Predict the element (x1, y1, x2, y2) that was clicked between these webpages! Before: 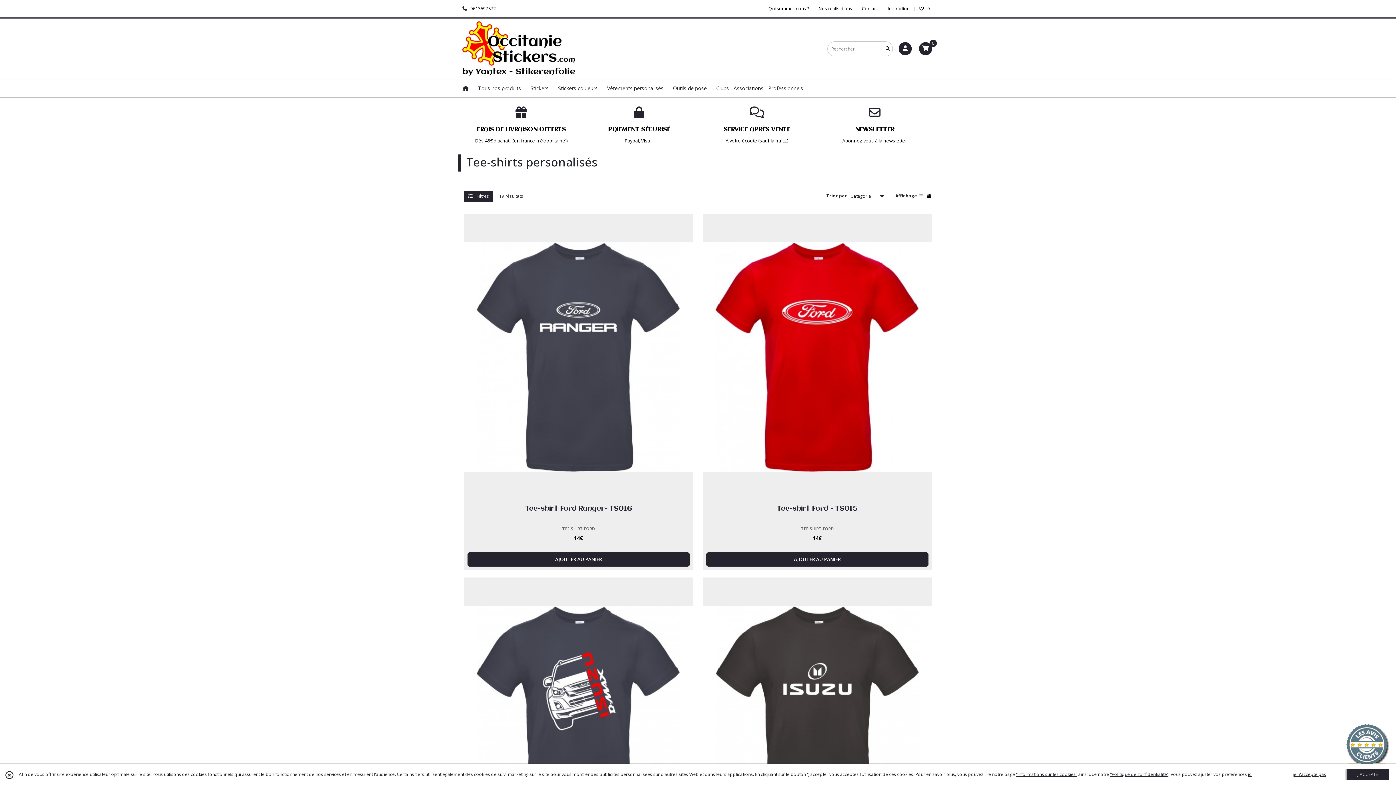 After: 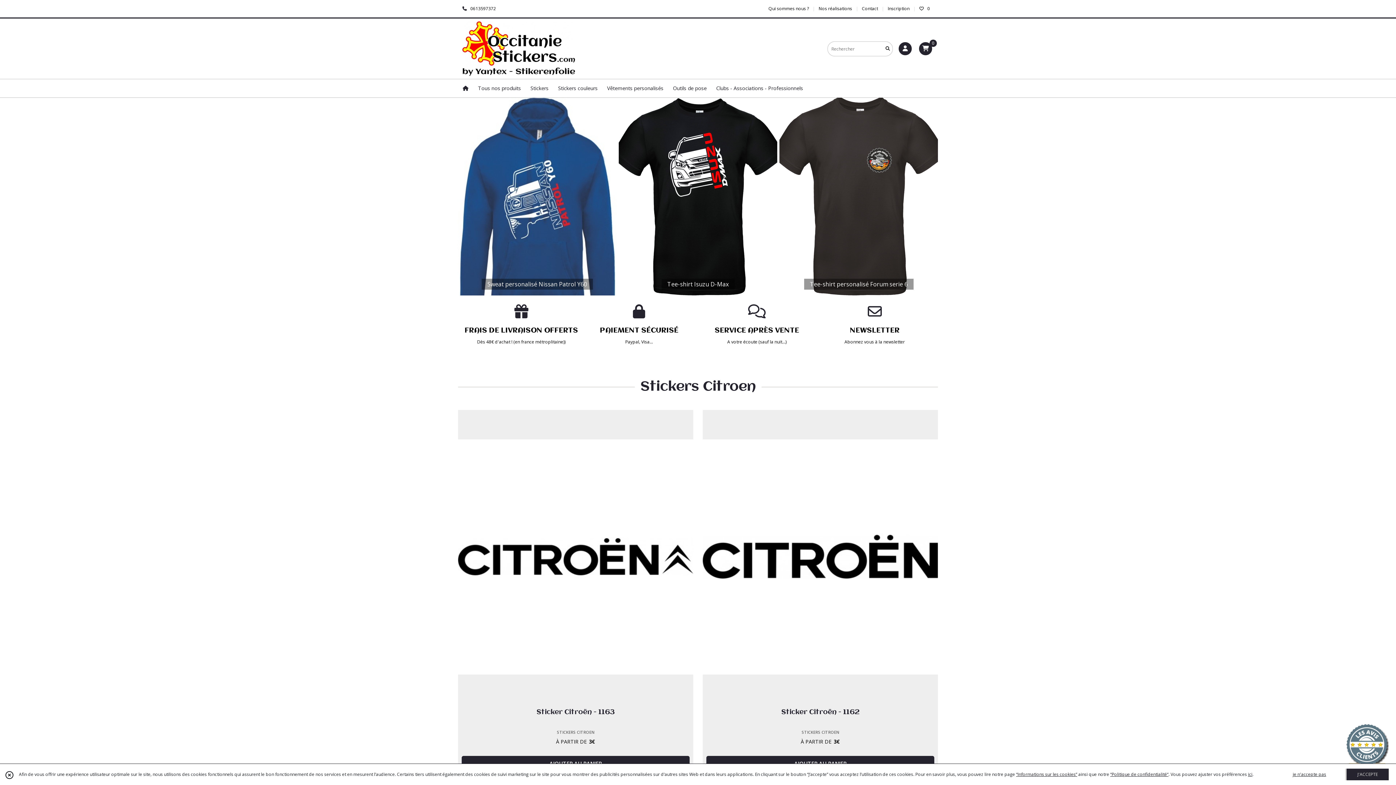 Action: bbox: (462, 21, 824, 76)